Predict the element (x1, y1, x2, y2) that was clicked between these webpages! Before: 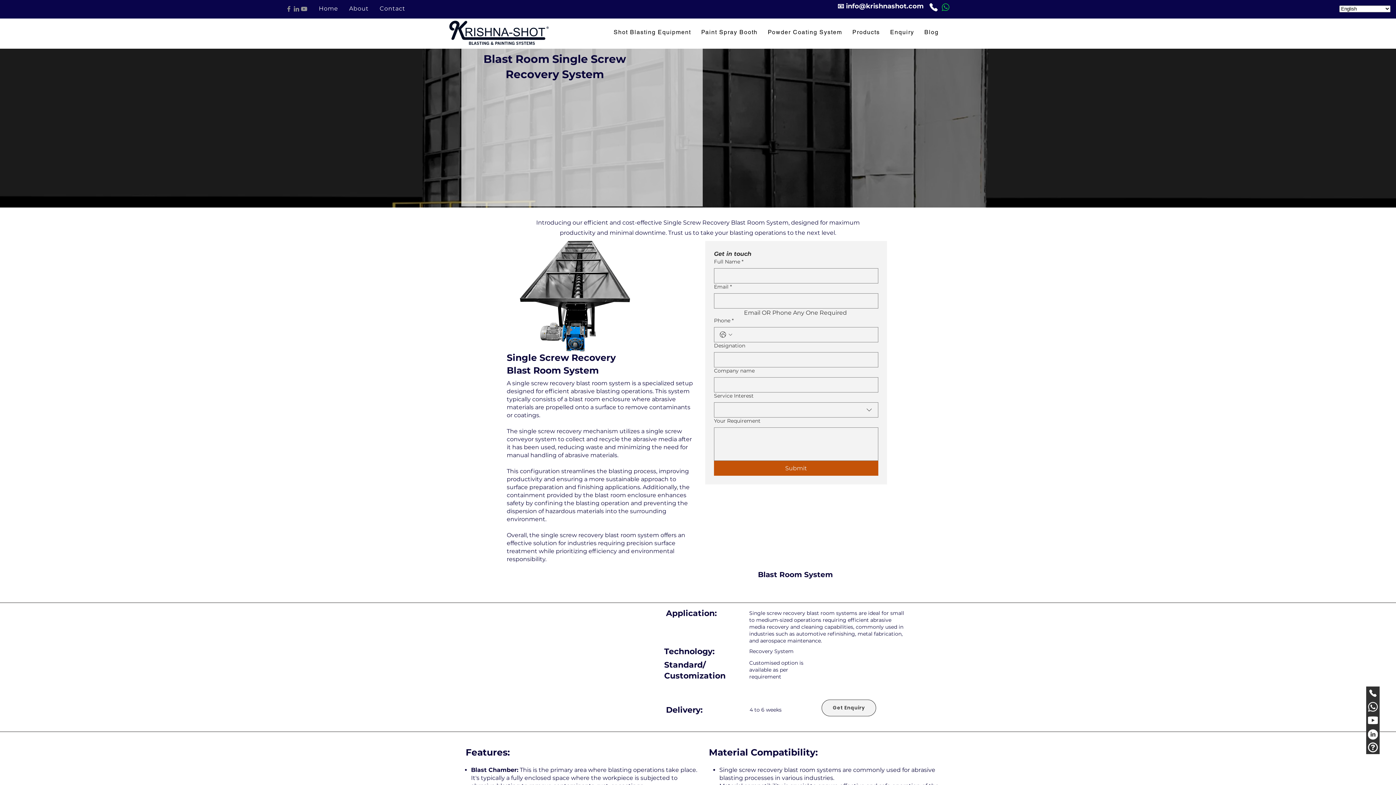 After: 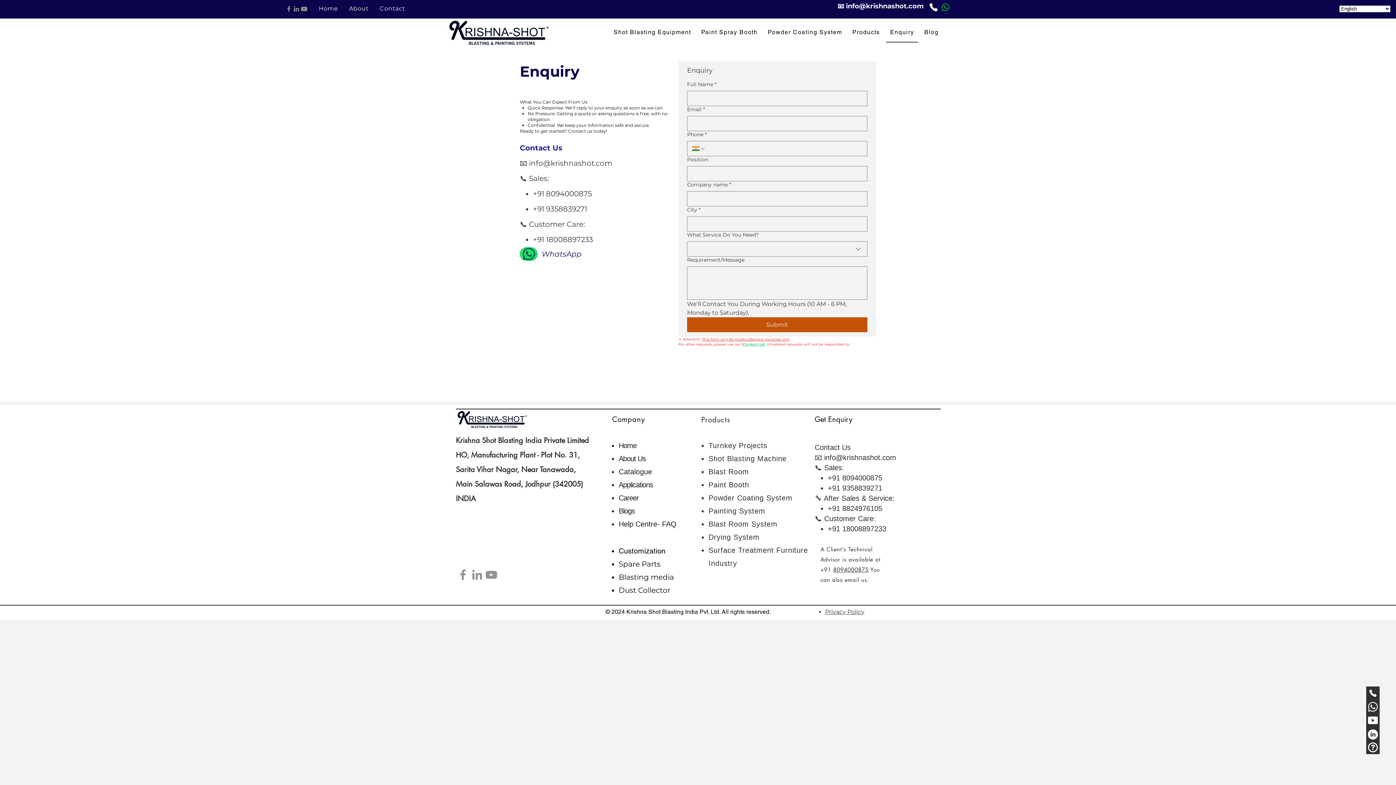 Action: bbox: (886, 22, 918, 42) label: Enquiry